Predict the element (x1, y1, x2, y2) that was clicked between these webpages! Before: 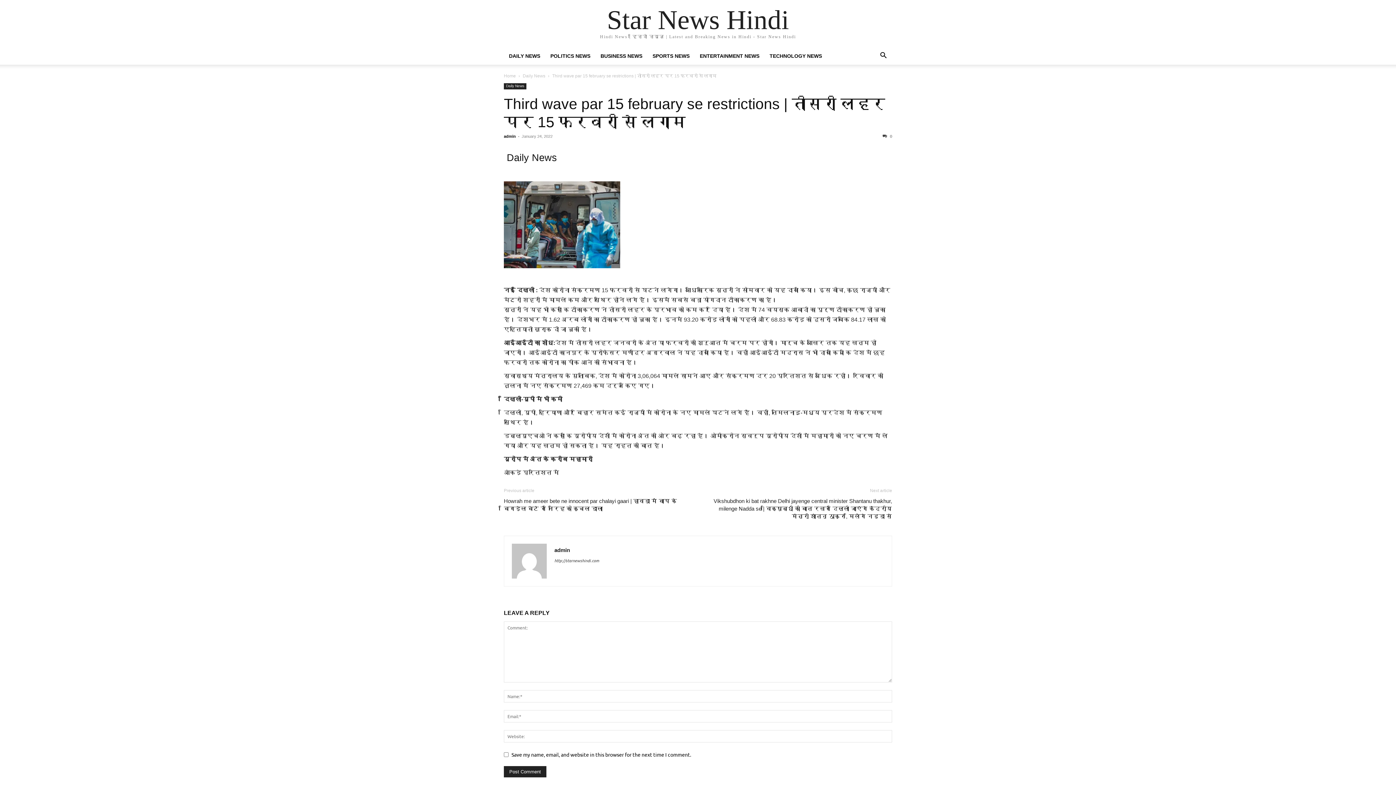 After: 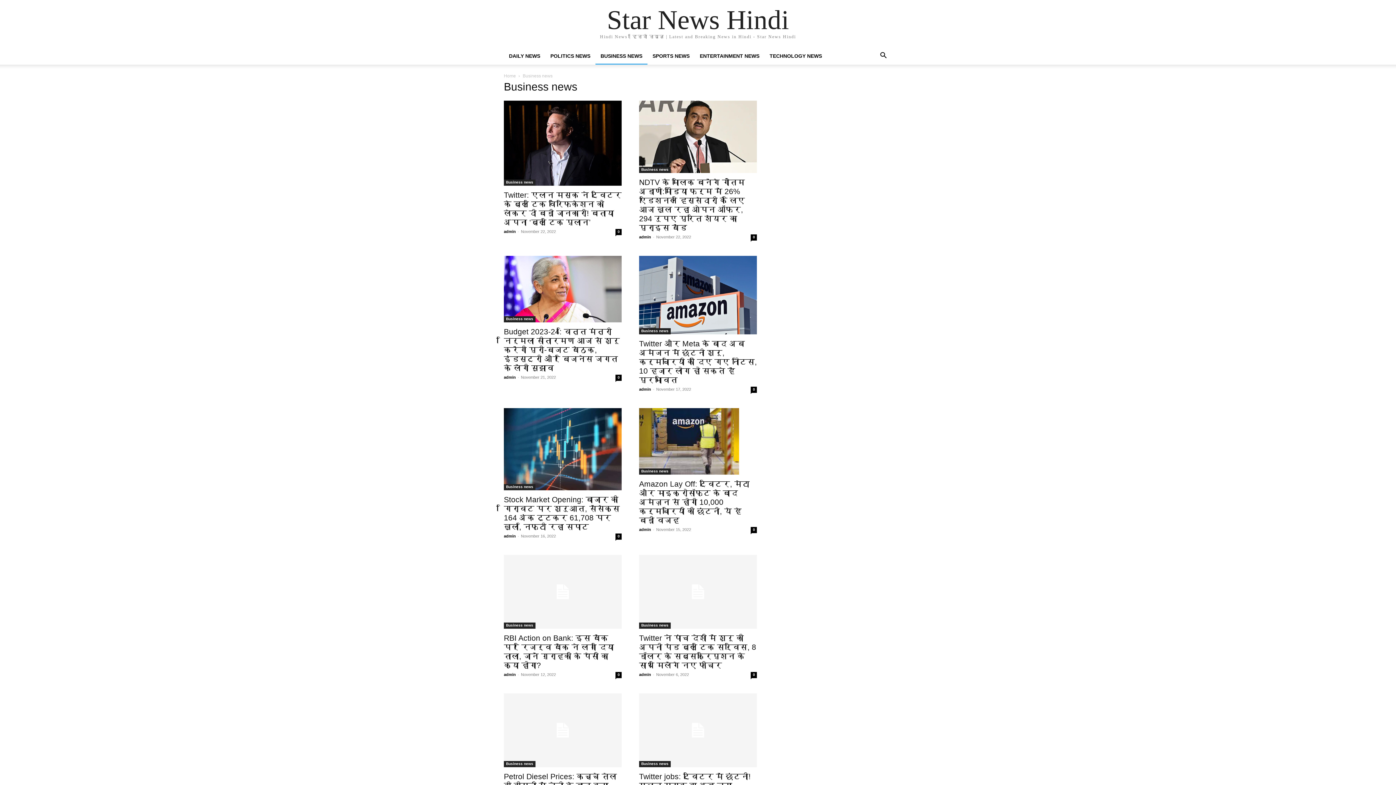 Action: bbox: (595, 53, 647, 58) label: BUSINESS NEWS